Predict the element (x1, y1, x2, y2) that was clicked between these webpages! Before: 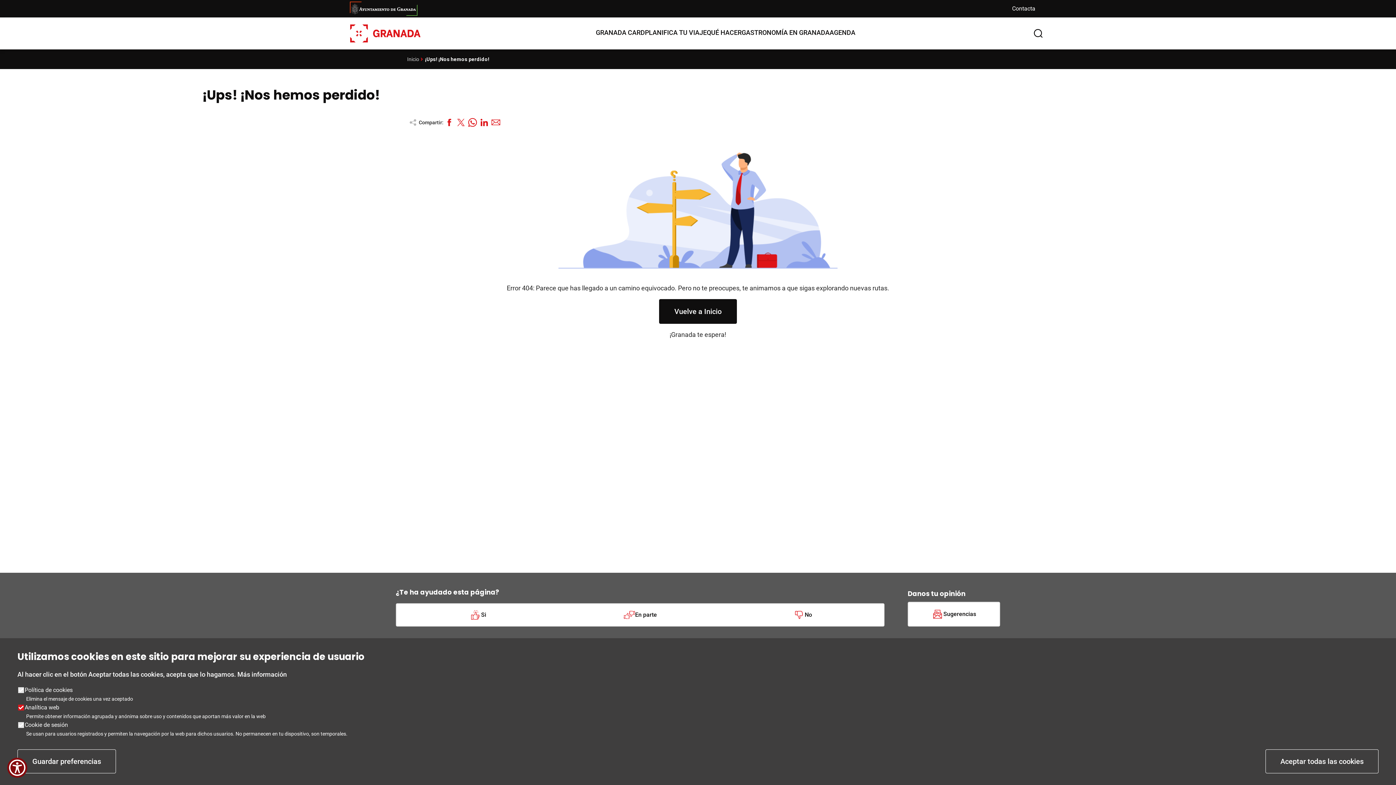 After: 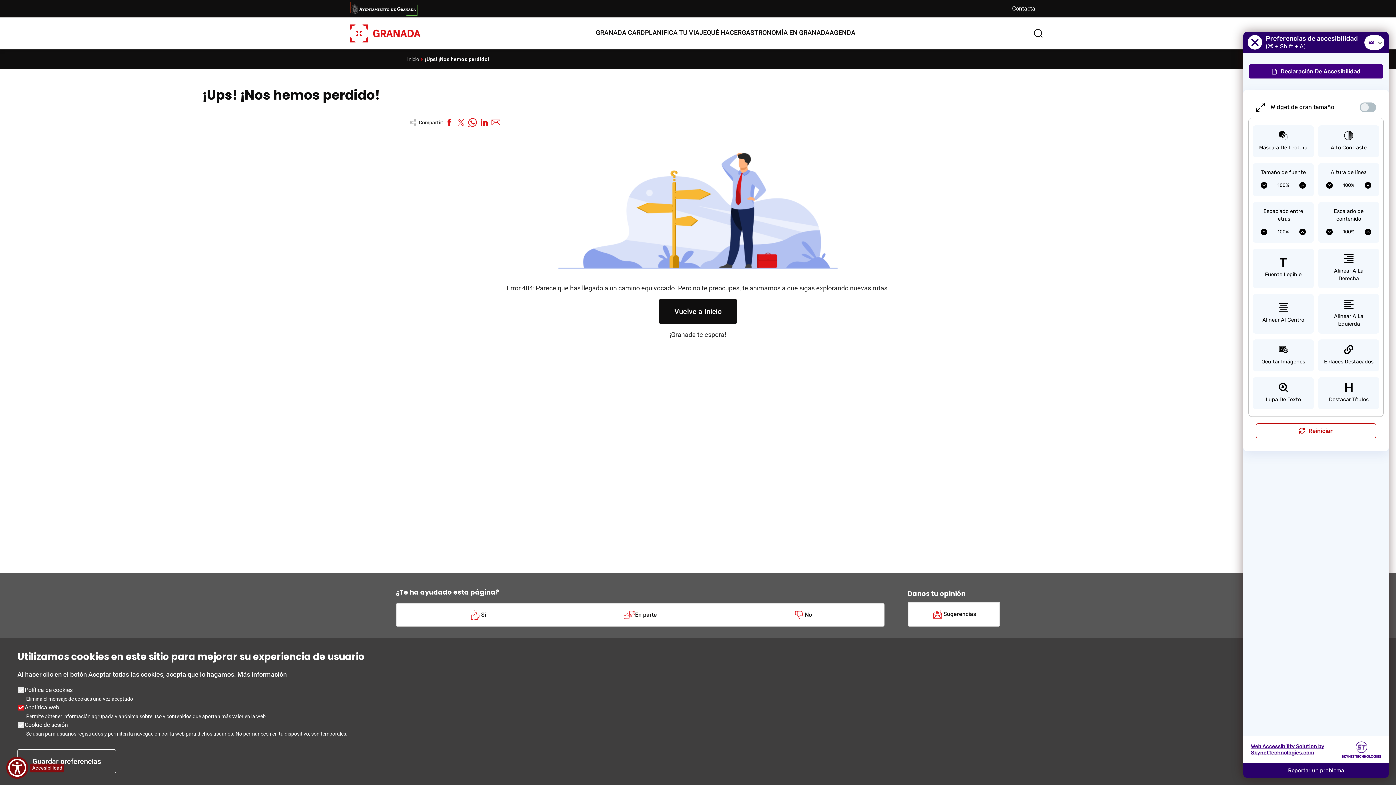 Action: label: Show Accessibility Preferences bbox: (7, 758, 27, 778)